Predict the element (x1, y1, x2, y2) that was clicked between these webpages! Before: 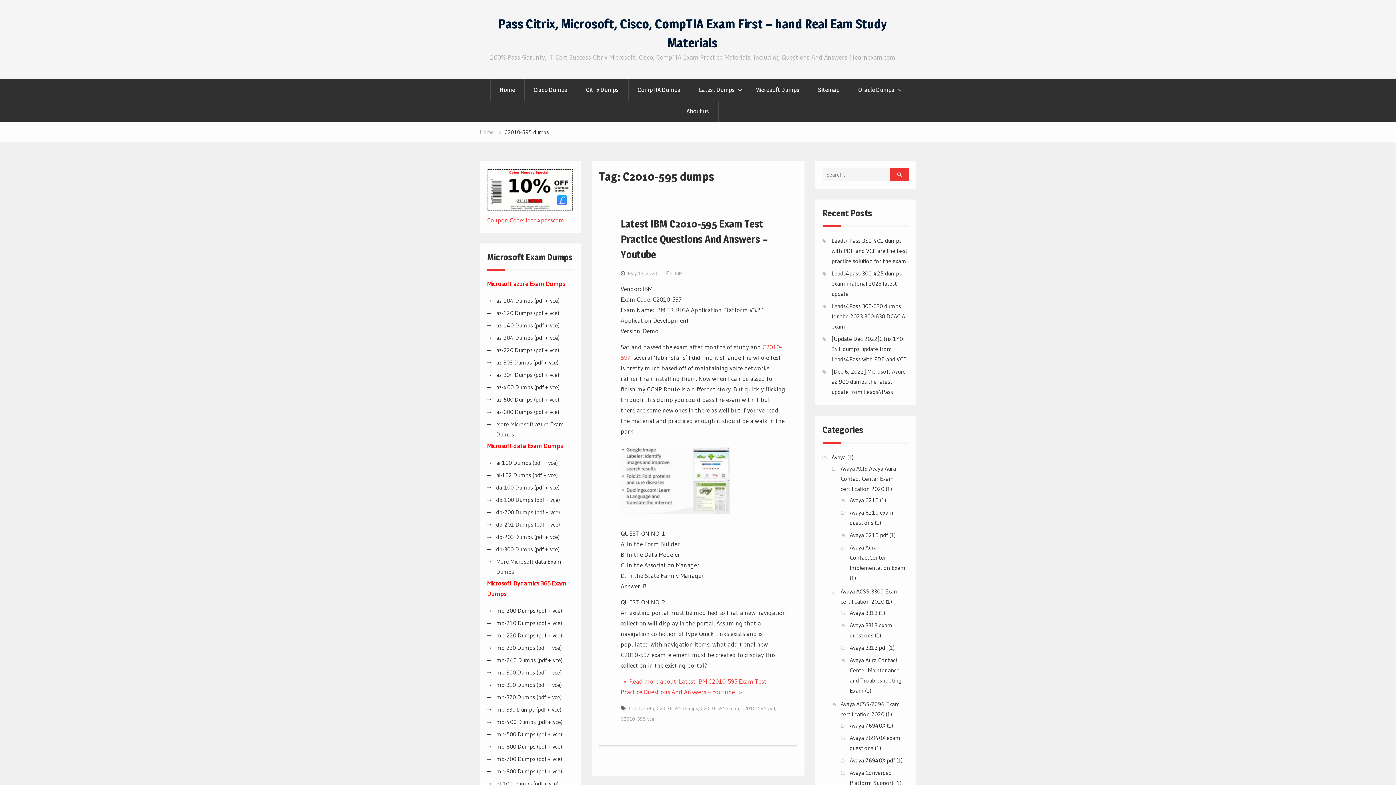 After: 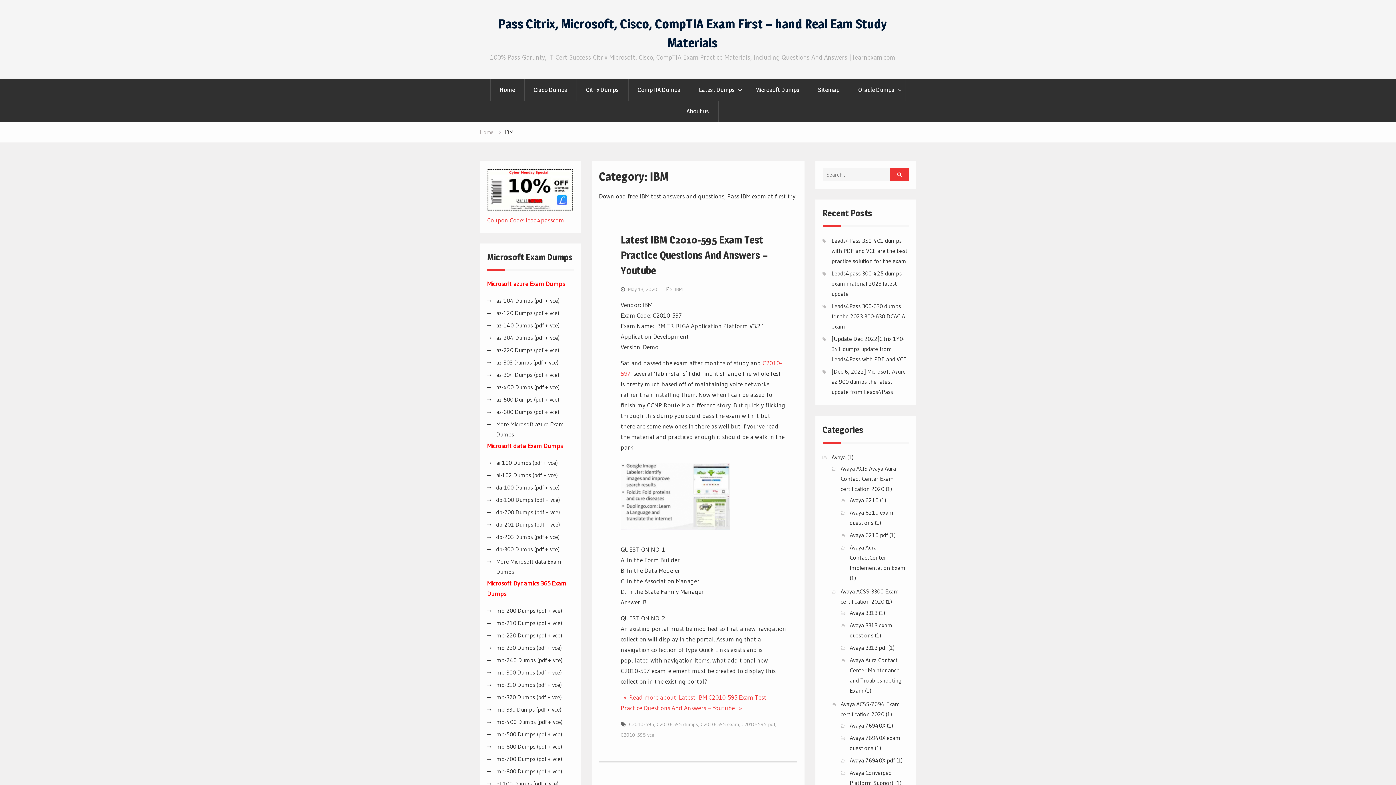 Action: bbox: (675, 270, 683, 276) label: IBM